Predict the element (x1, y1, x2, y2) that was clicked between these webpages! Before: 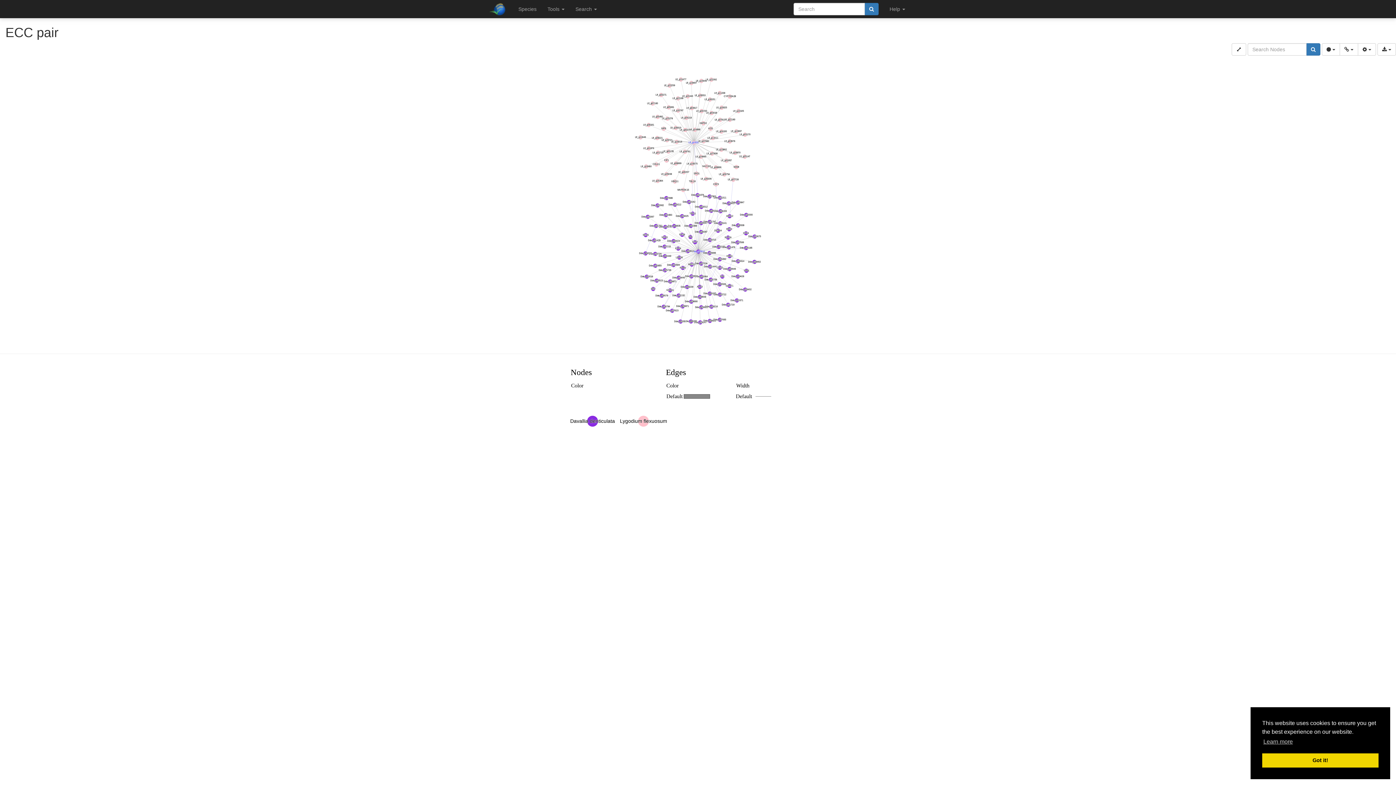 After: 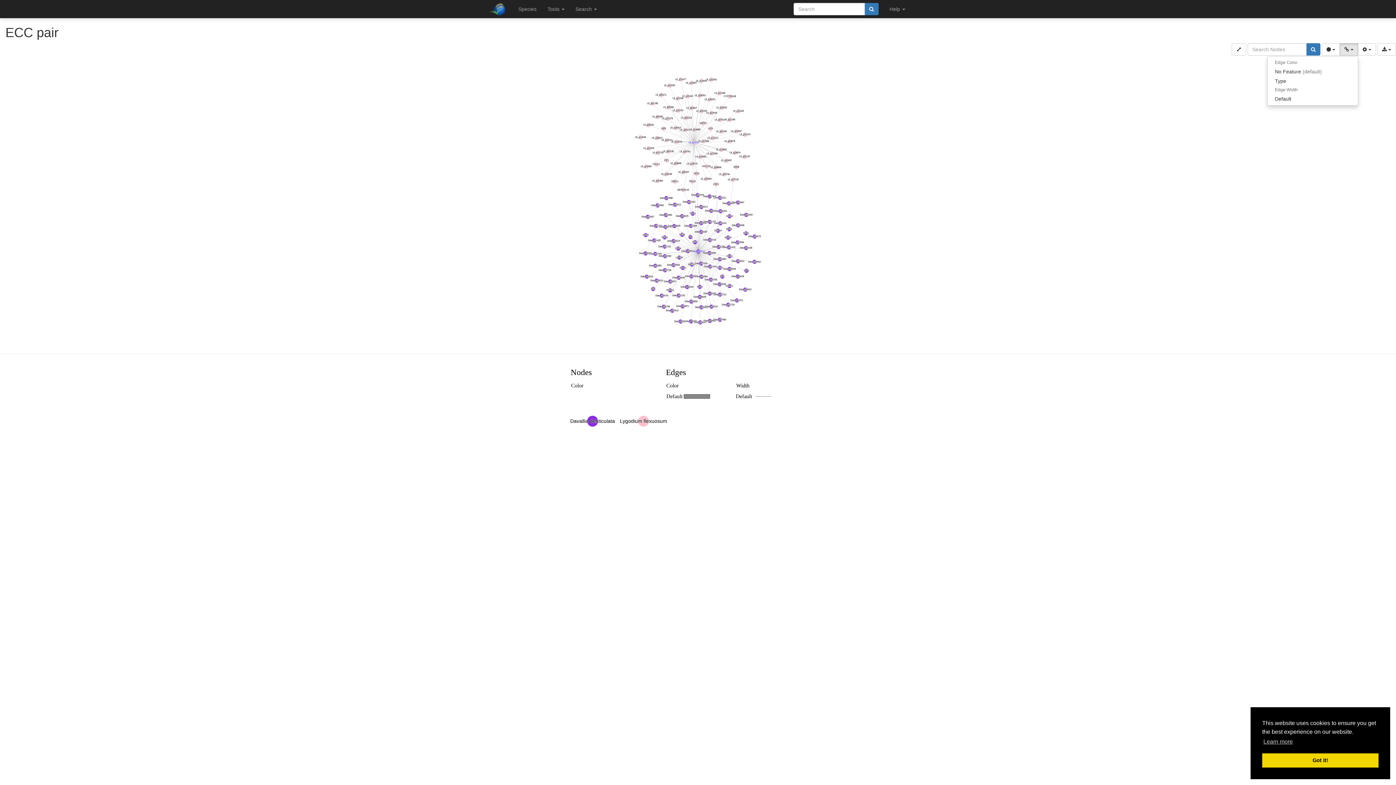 Action: label:   bbox: (1340, 43, 1358, 55)